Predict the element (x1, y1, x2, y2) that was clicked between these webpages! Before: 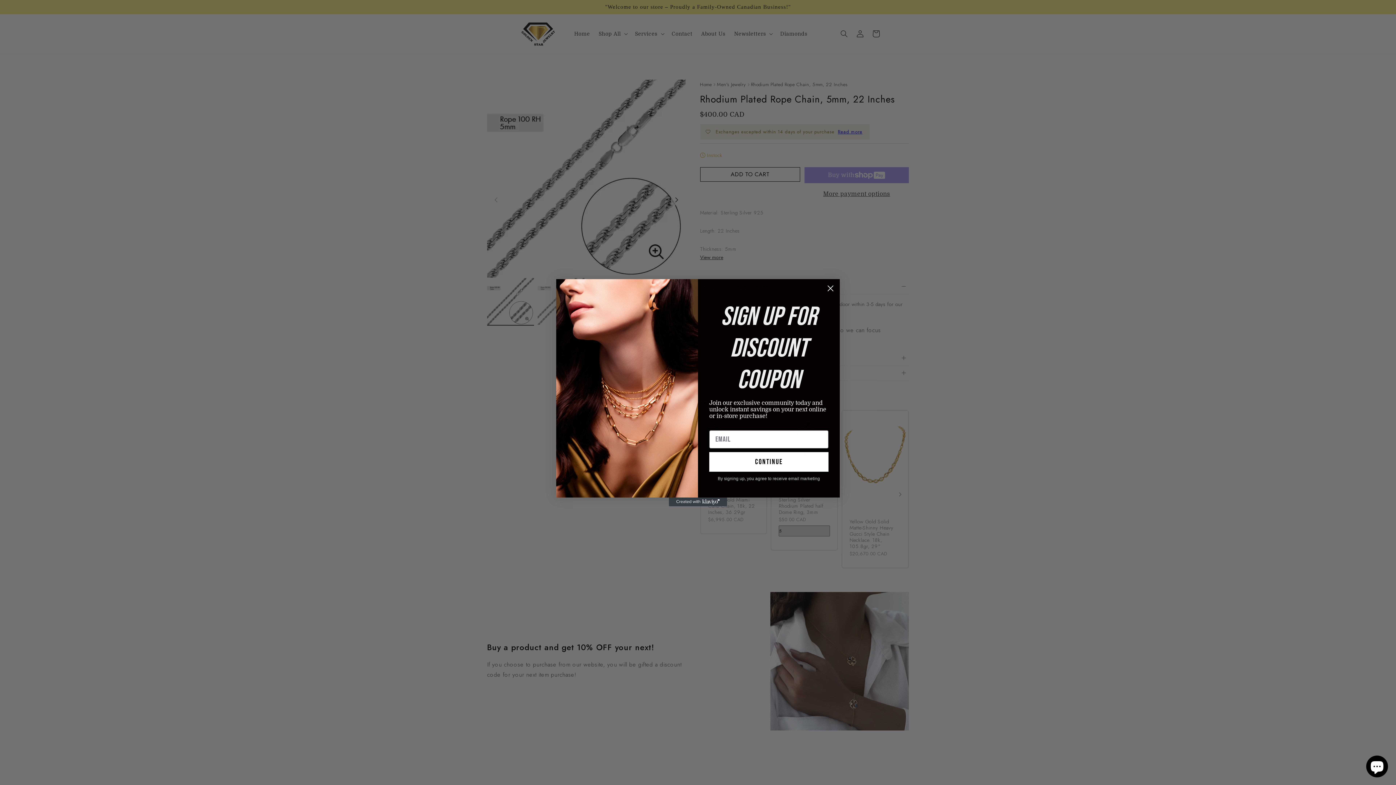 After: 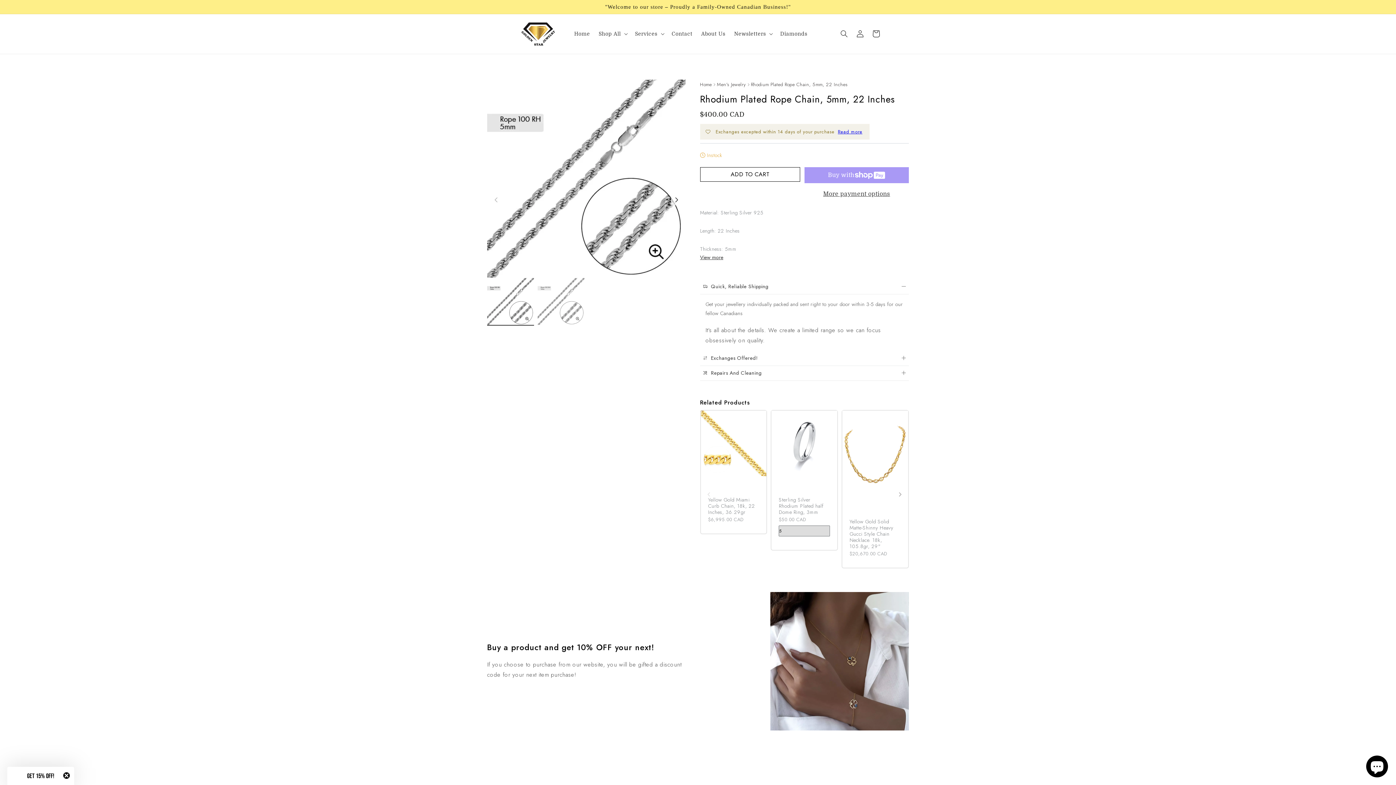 Action: label: Close dialog bbox: (824, 282, 837, 294)